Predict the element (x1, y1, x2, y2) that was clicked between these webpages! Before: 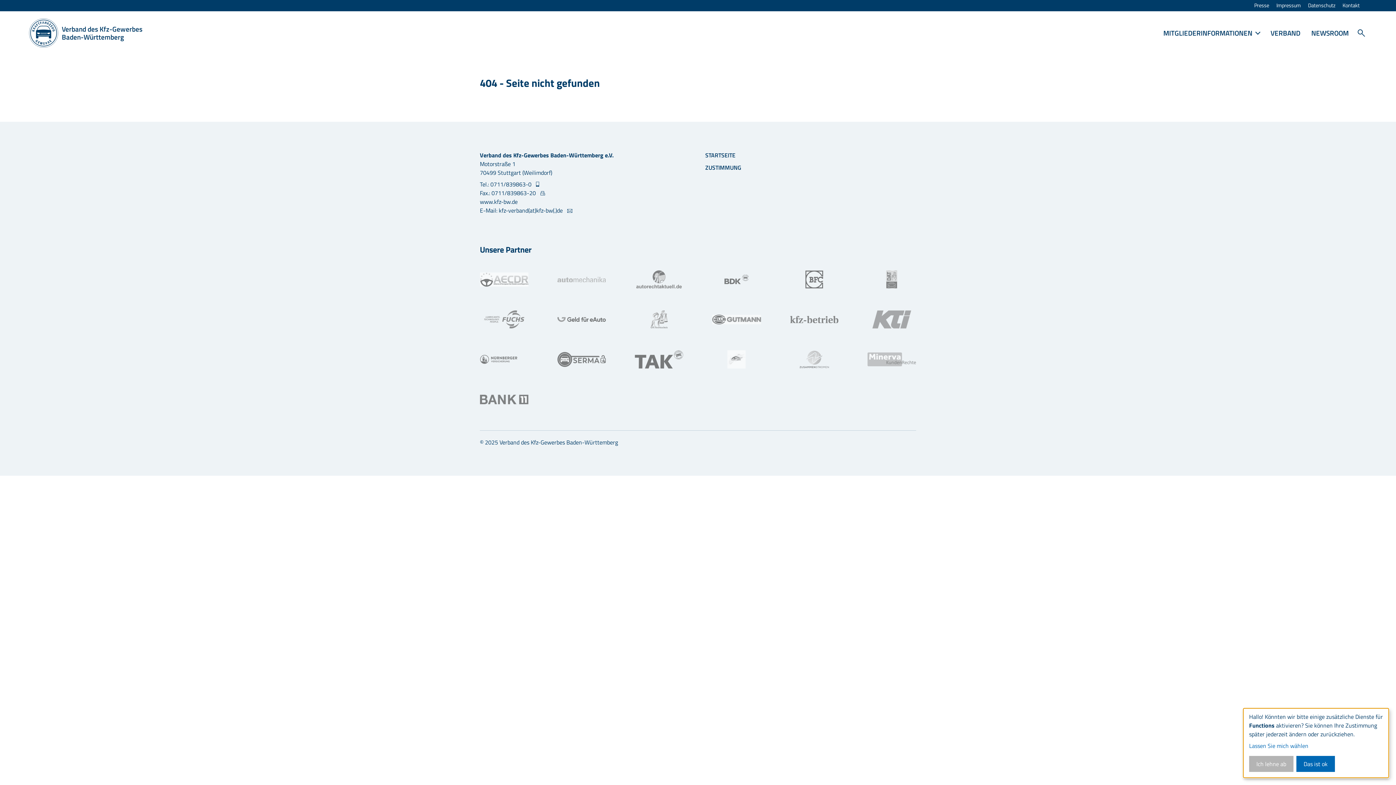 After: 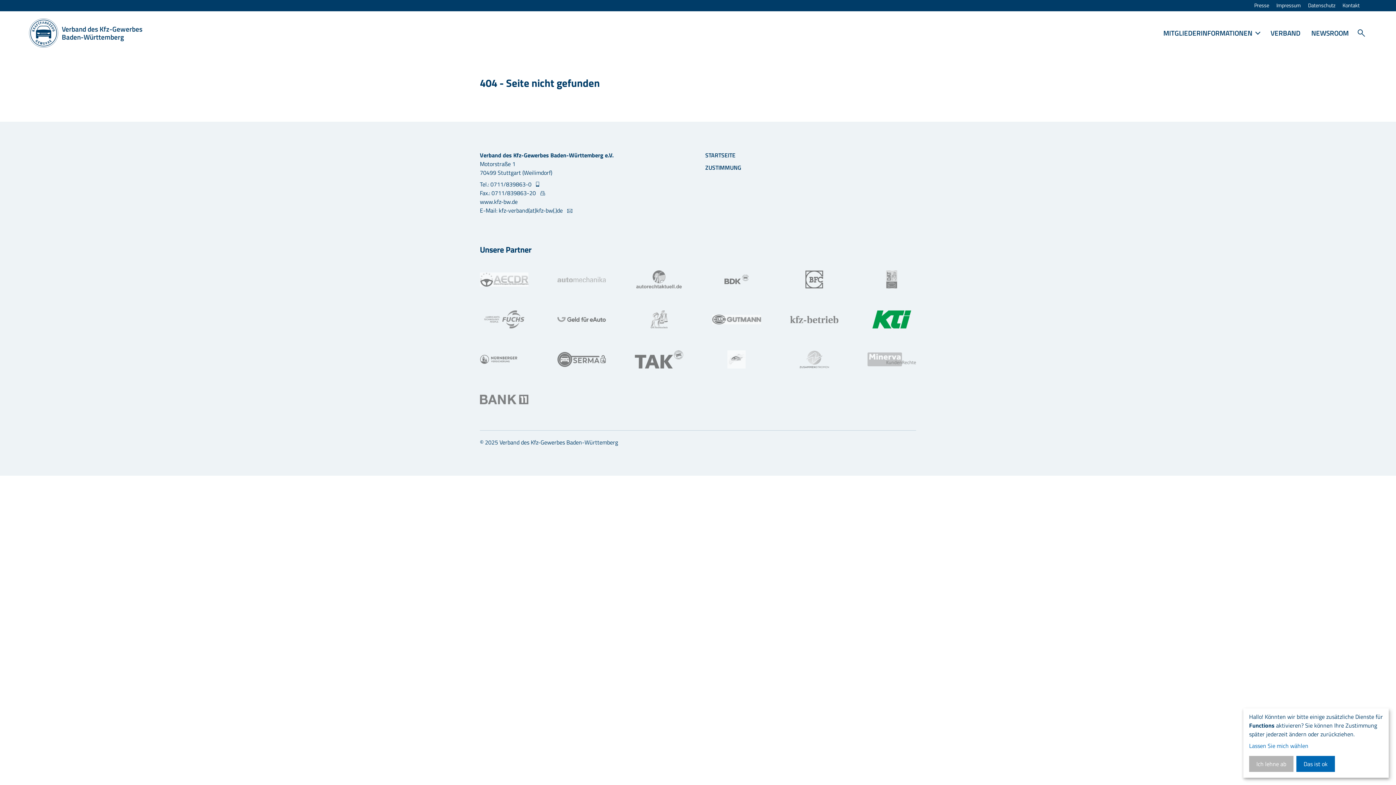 Action: bbox: (853, 296, 930, 343)